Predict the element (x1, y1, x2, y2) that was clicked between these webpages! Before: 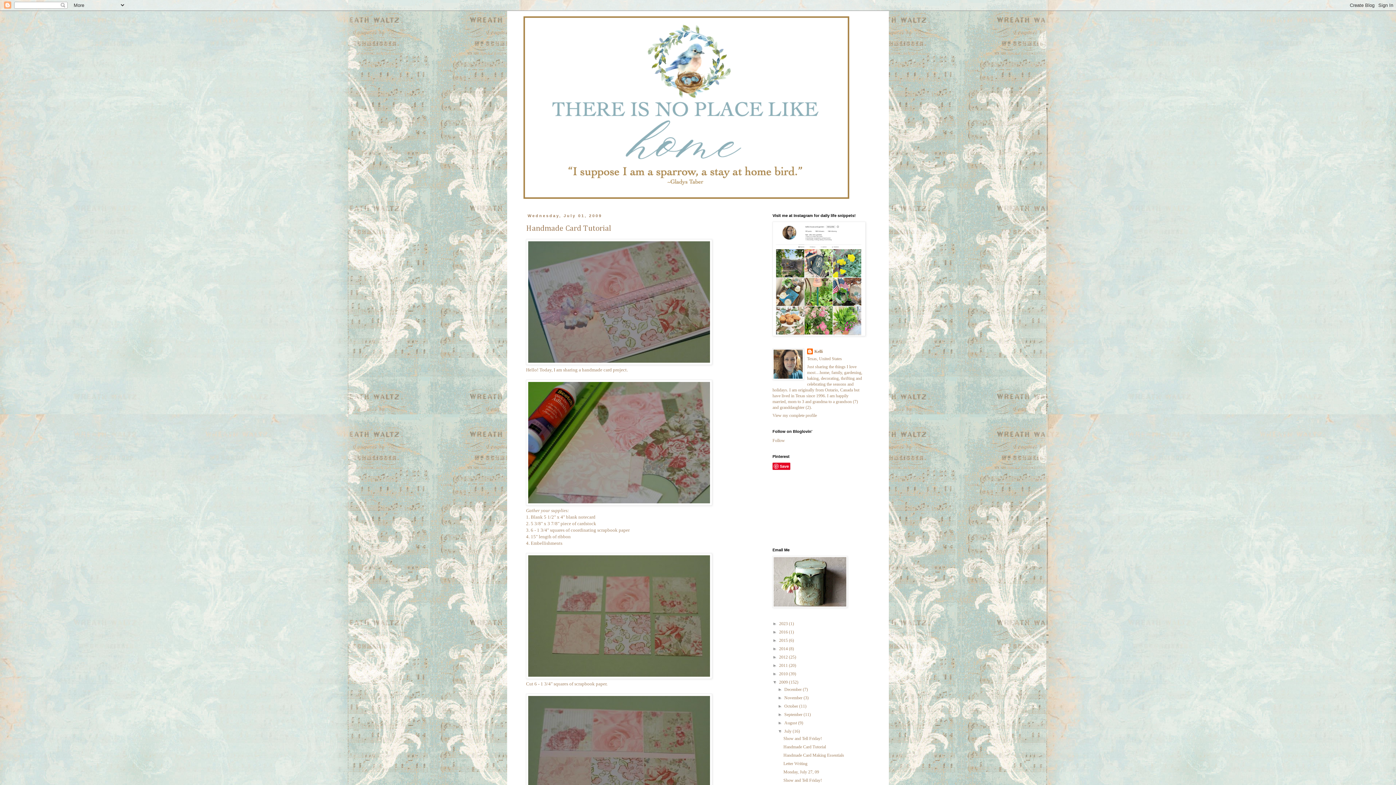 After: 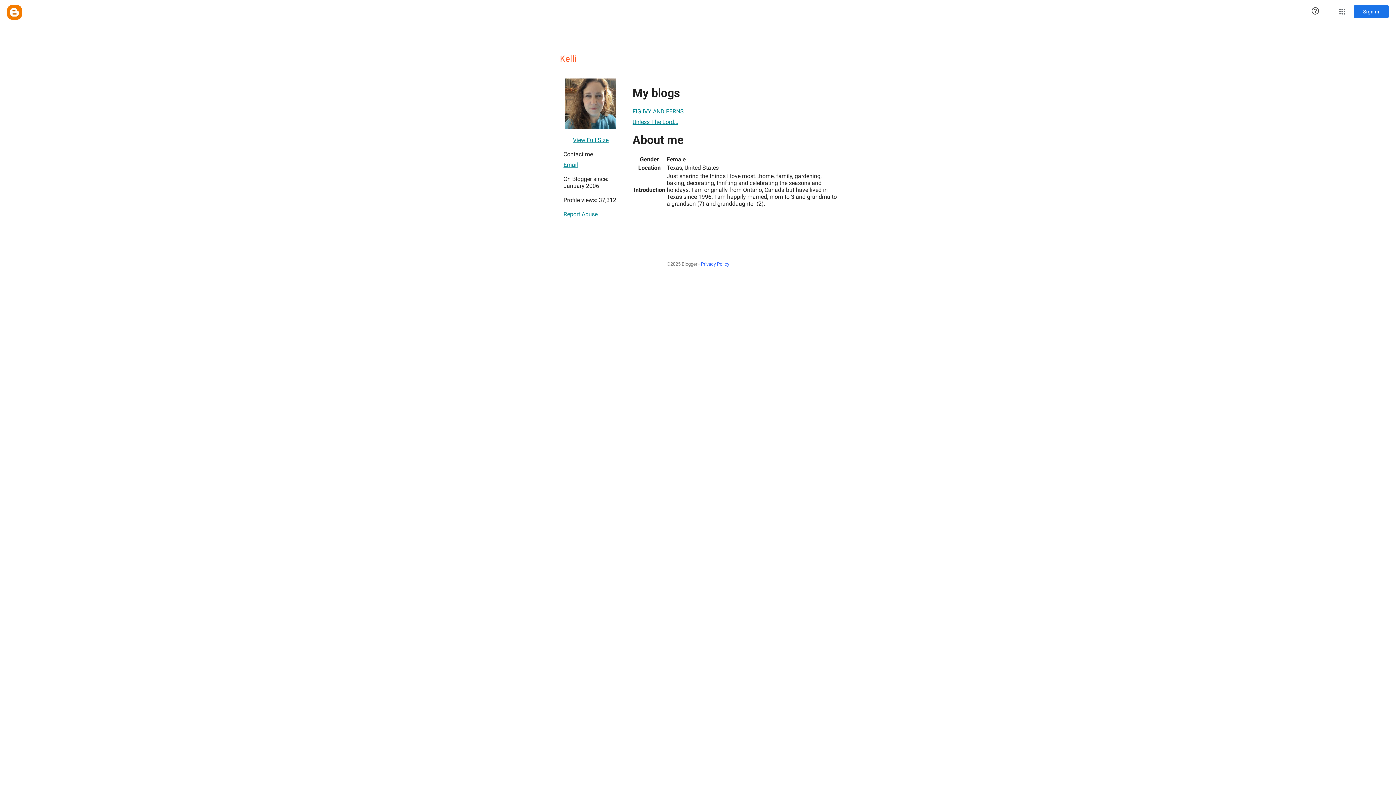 Action: label: View my complete profile bbox: (772, 413, 817, 418)